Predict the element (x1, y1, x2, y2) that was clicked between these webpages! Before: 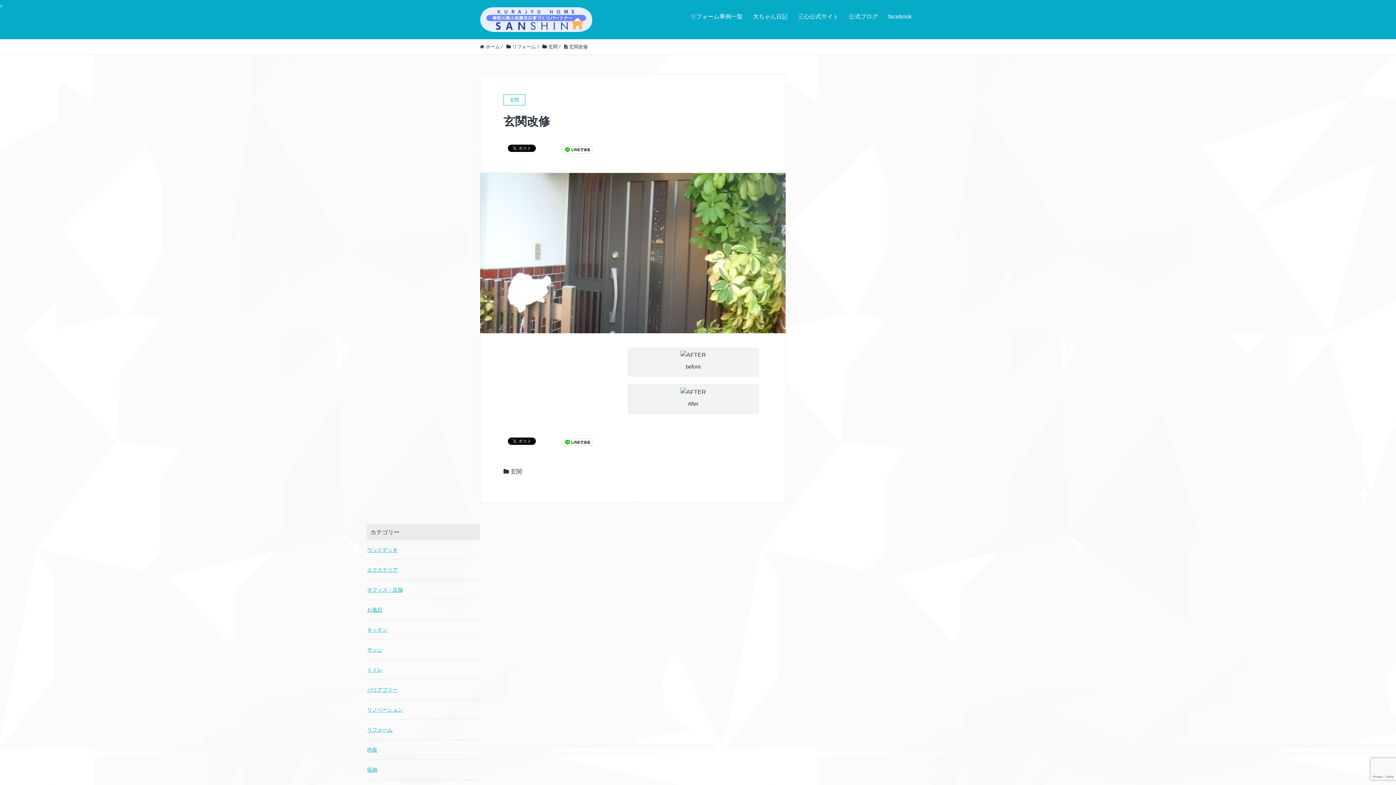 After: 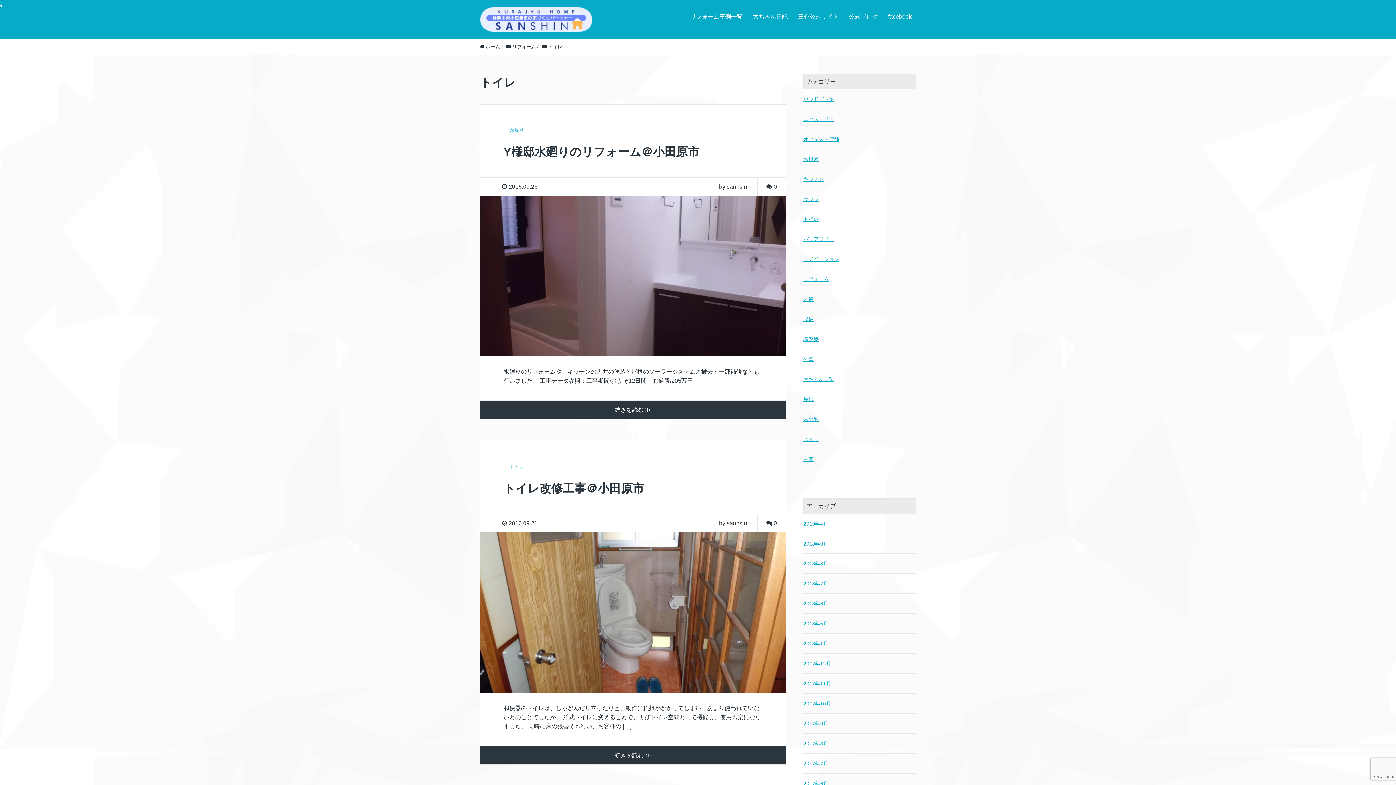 Action: label: トイレ bbox: (367, 666, 480, 674)